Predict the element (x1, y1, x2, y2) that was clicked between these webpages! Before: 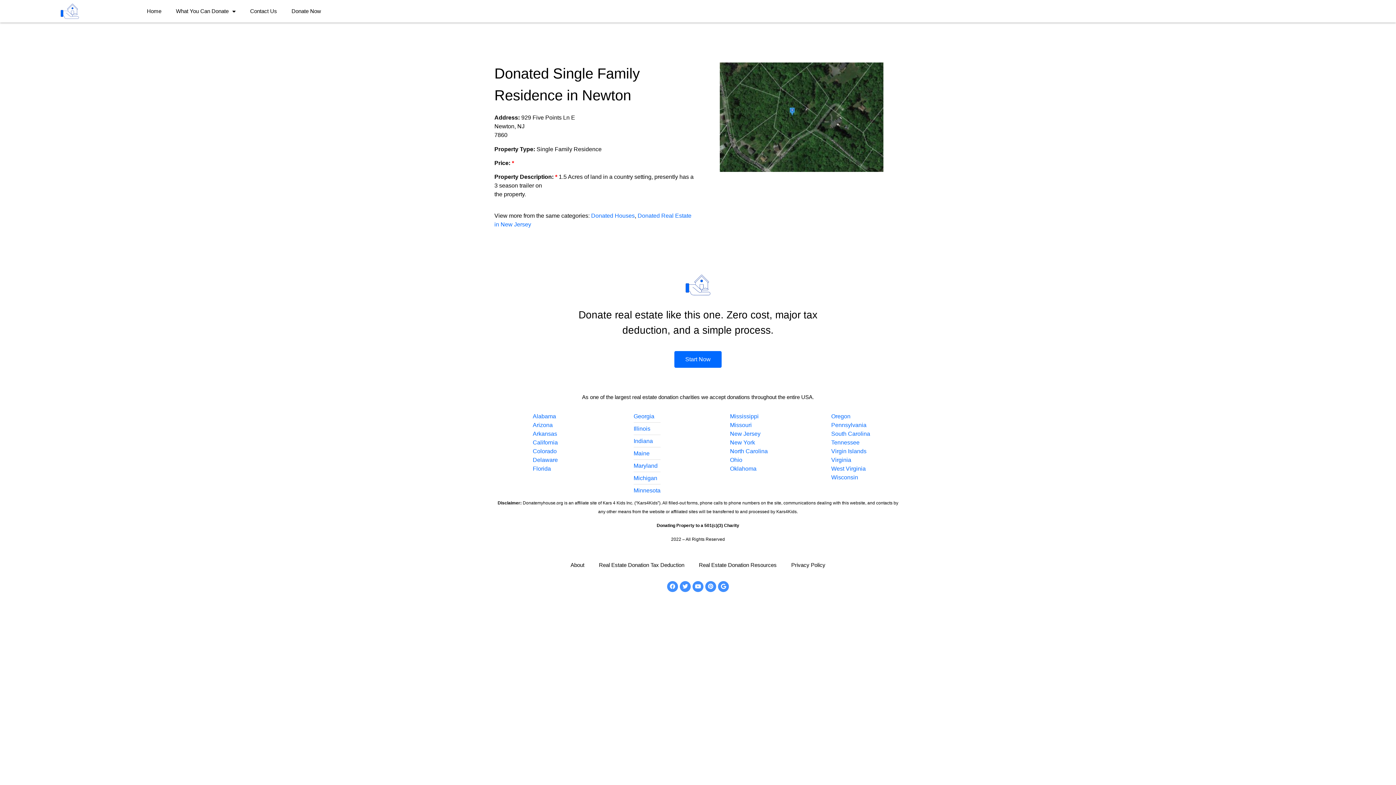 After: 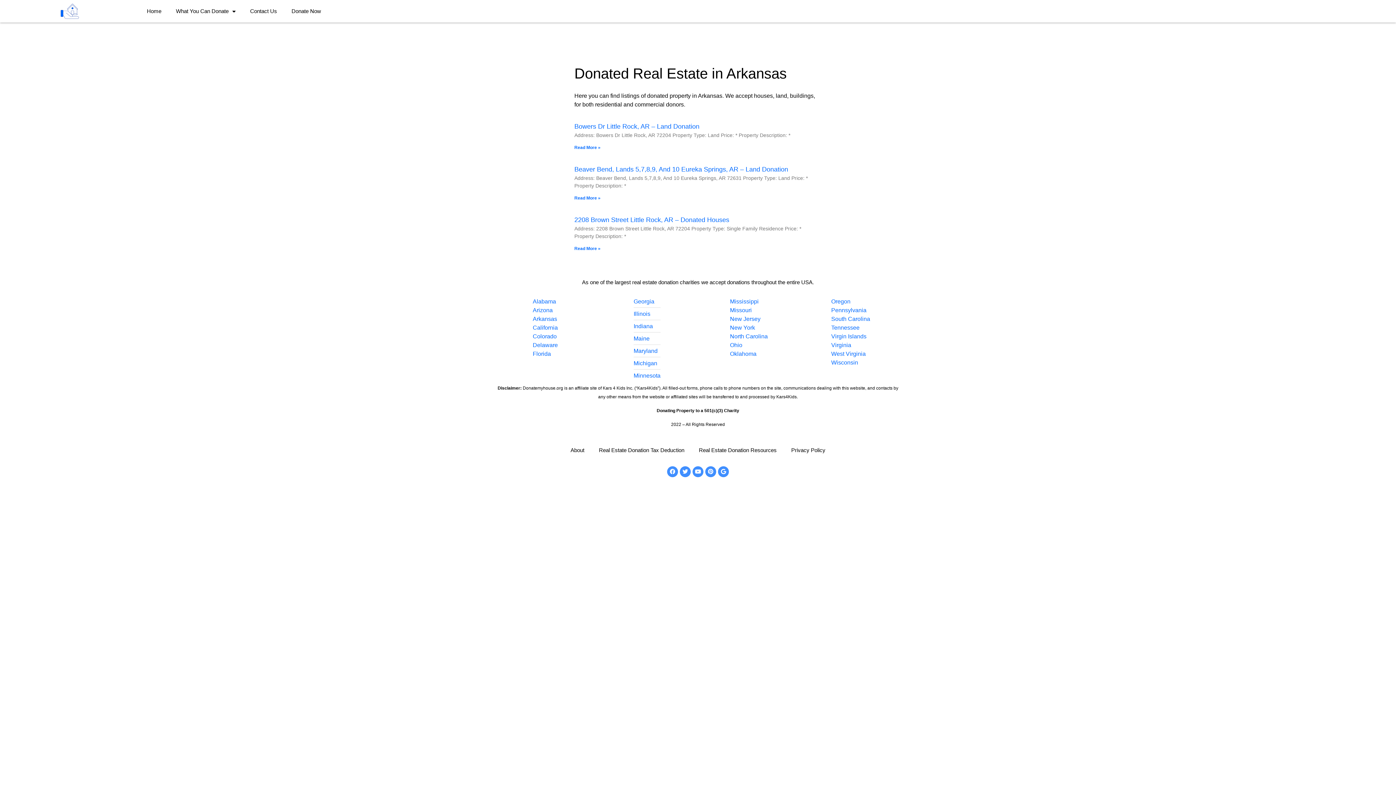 Action: label: Arkansas bbox: (532, 429, 558, 438)